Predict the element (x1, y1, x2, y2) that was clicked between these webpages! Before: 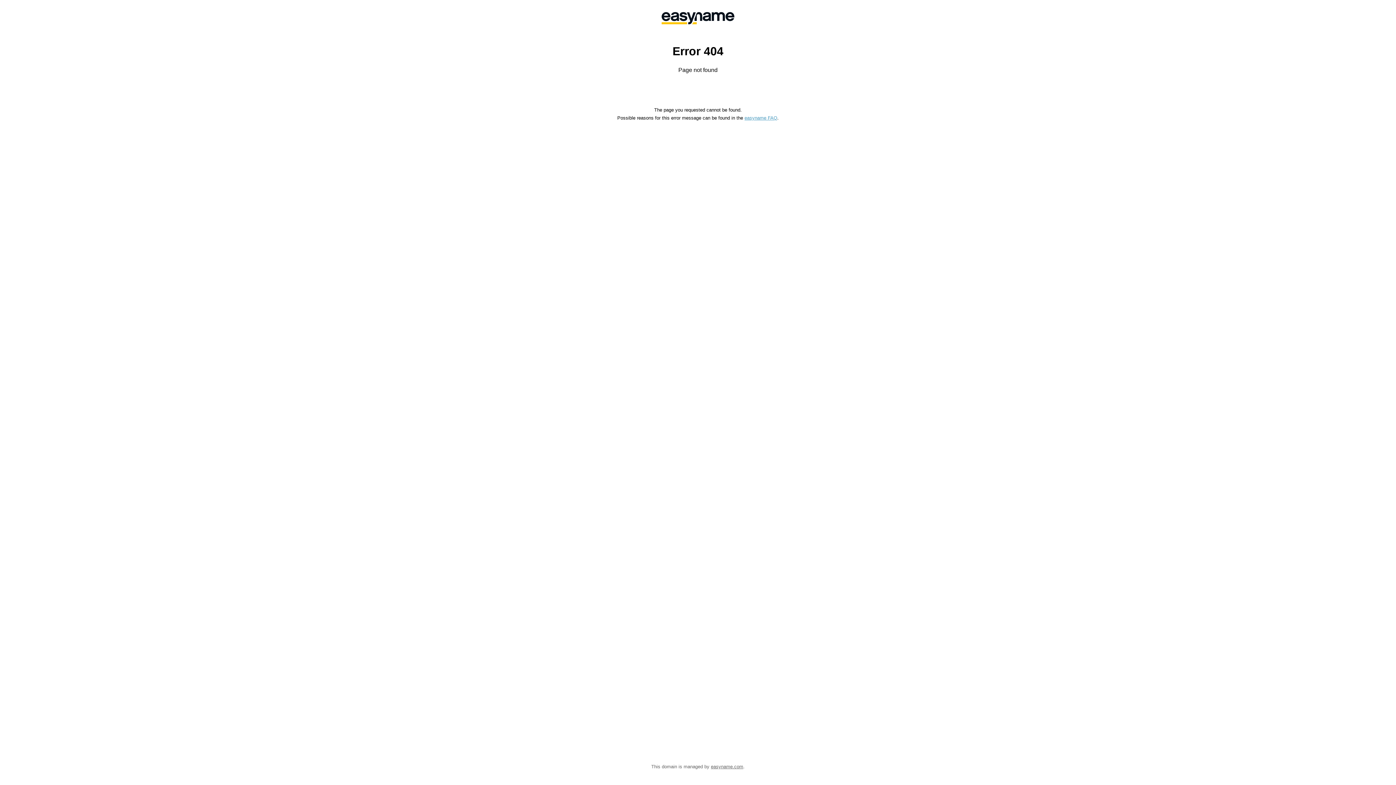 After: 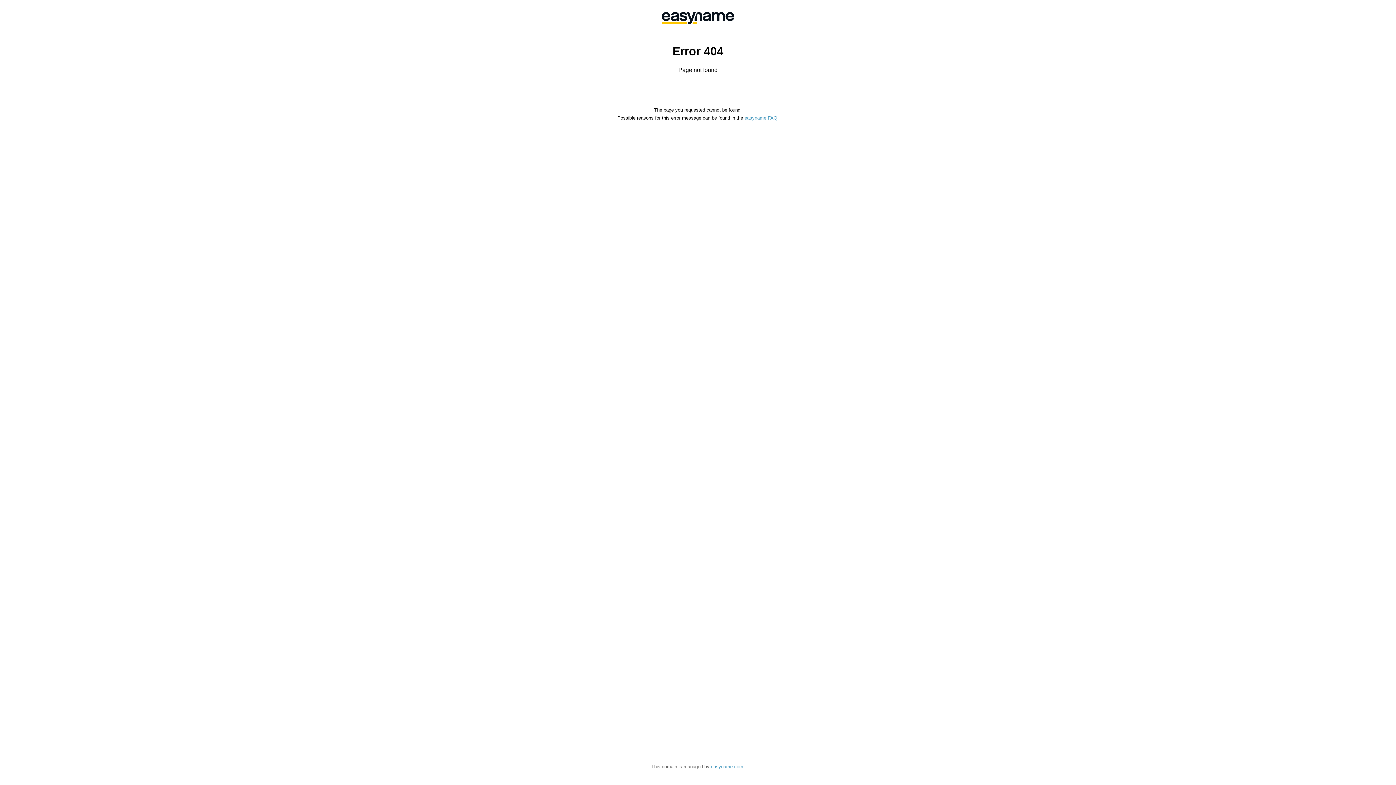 Action: bbox: (711, 764, 743, 769) label: easyname.com